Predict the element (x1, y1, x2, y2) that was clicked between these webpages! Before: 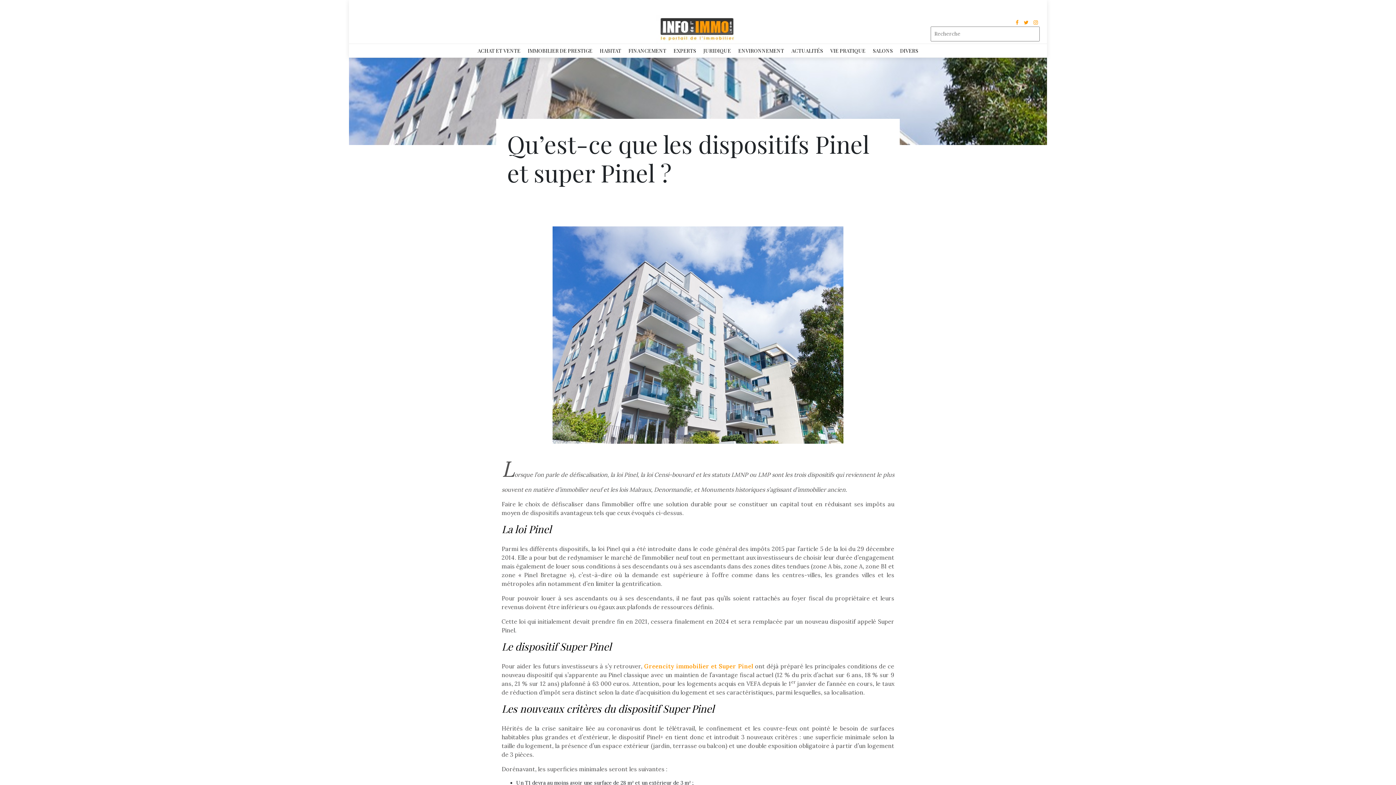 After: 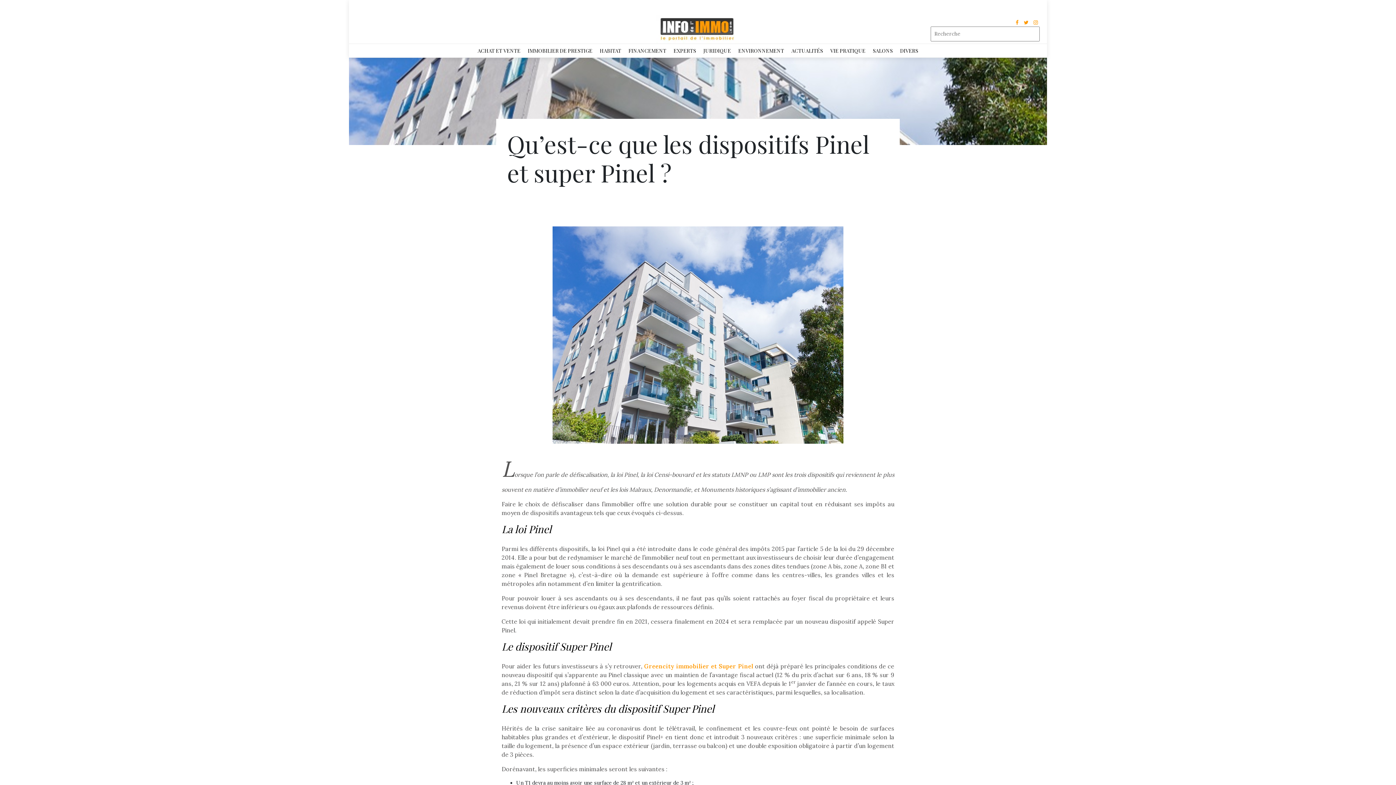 Action: bbox: (1016, 19, 1018, 25)